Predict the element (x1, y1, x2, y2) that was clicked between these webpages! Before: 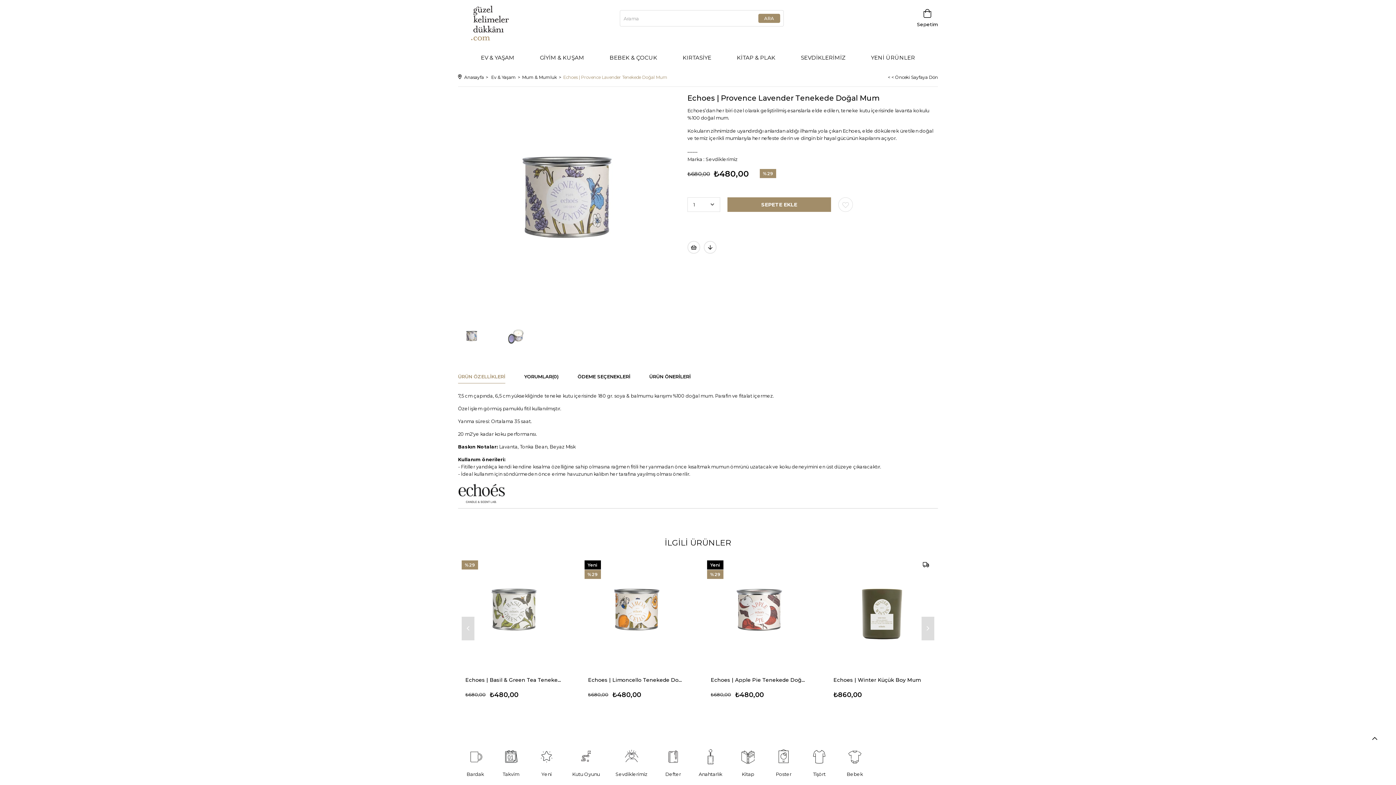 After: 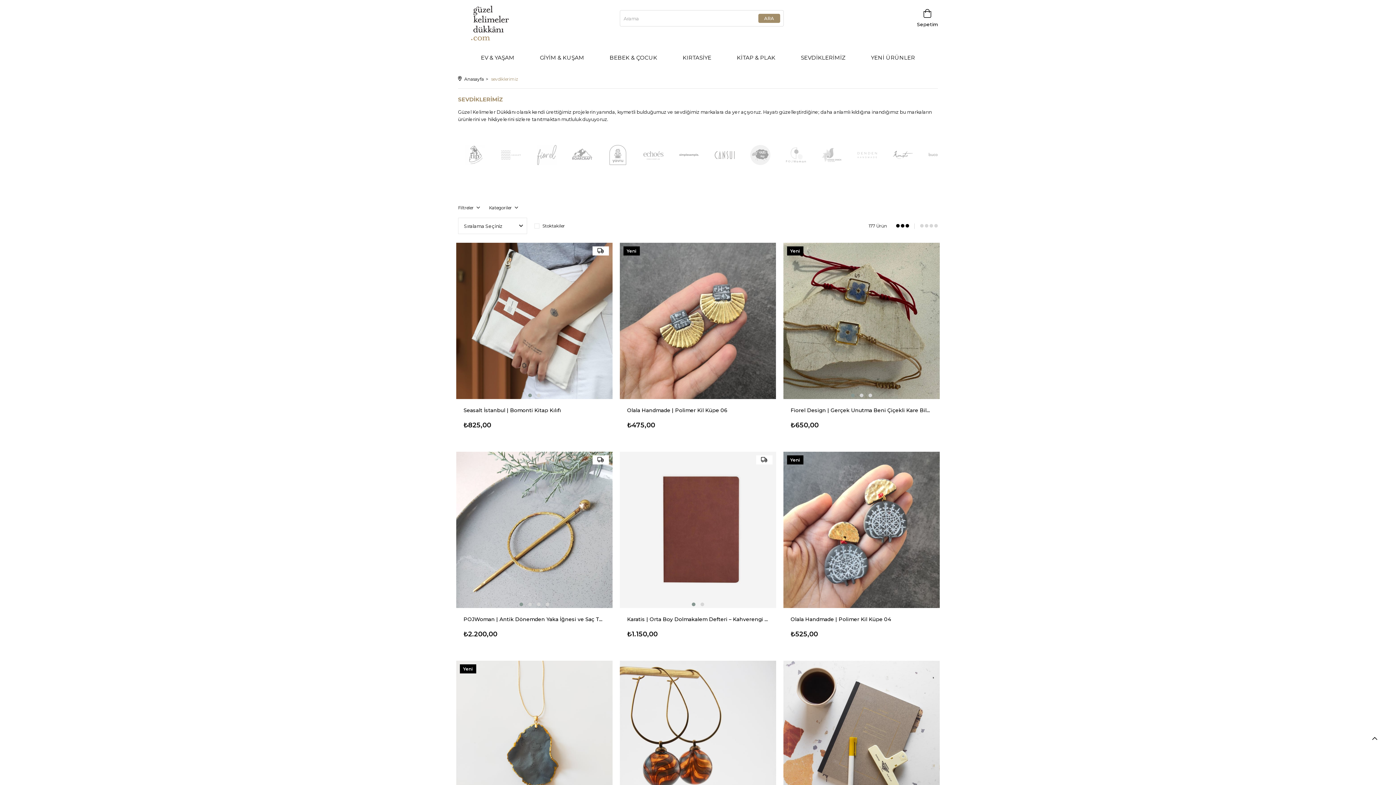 Action: bbox: (705, 157, 737, 161) label: Sevdiklerimiz